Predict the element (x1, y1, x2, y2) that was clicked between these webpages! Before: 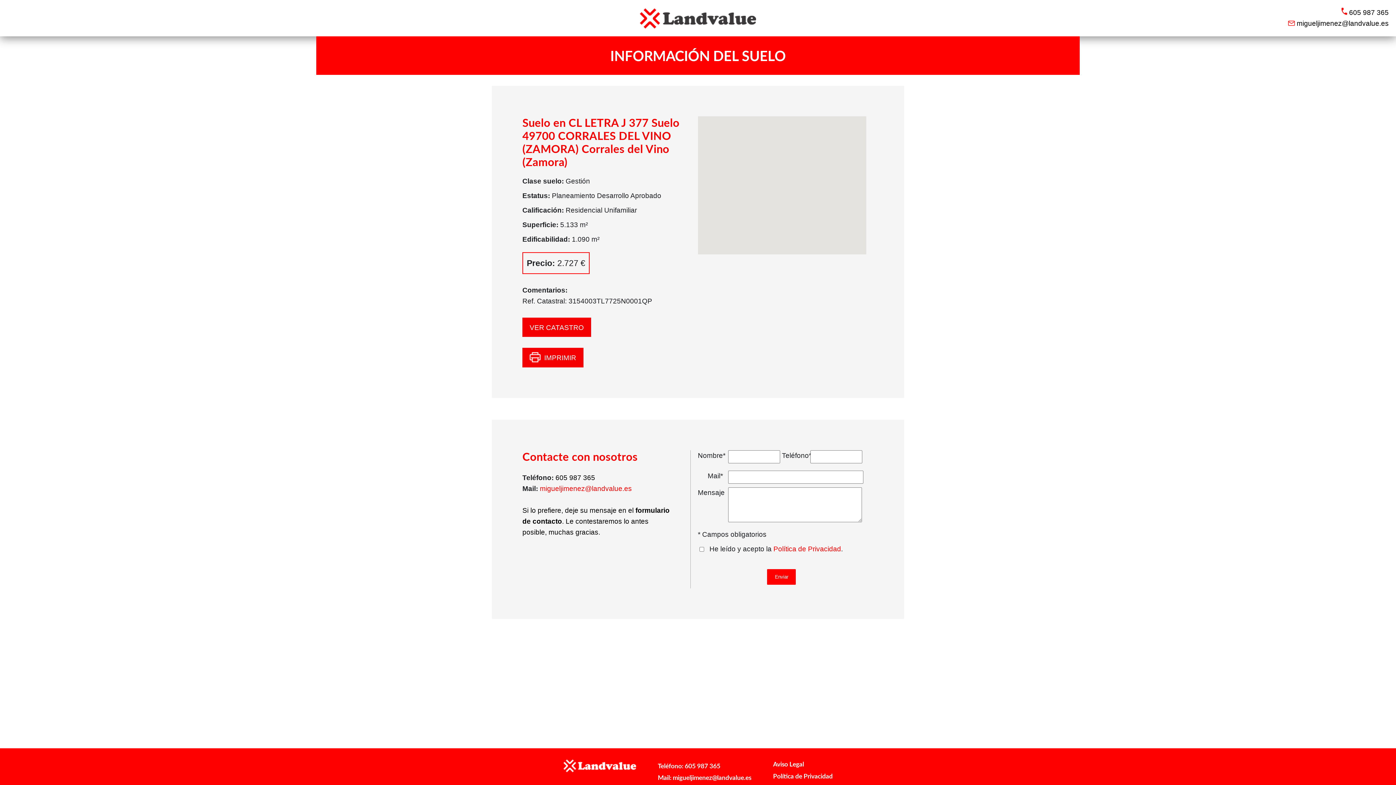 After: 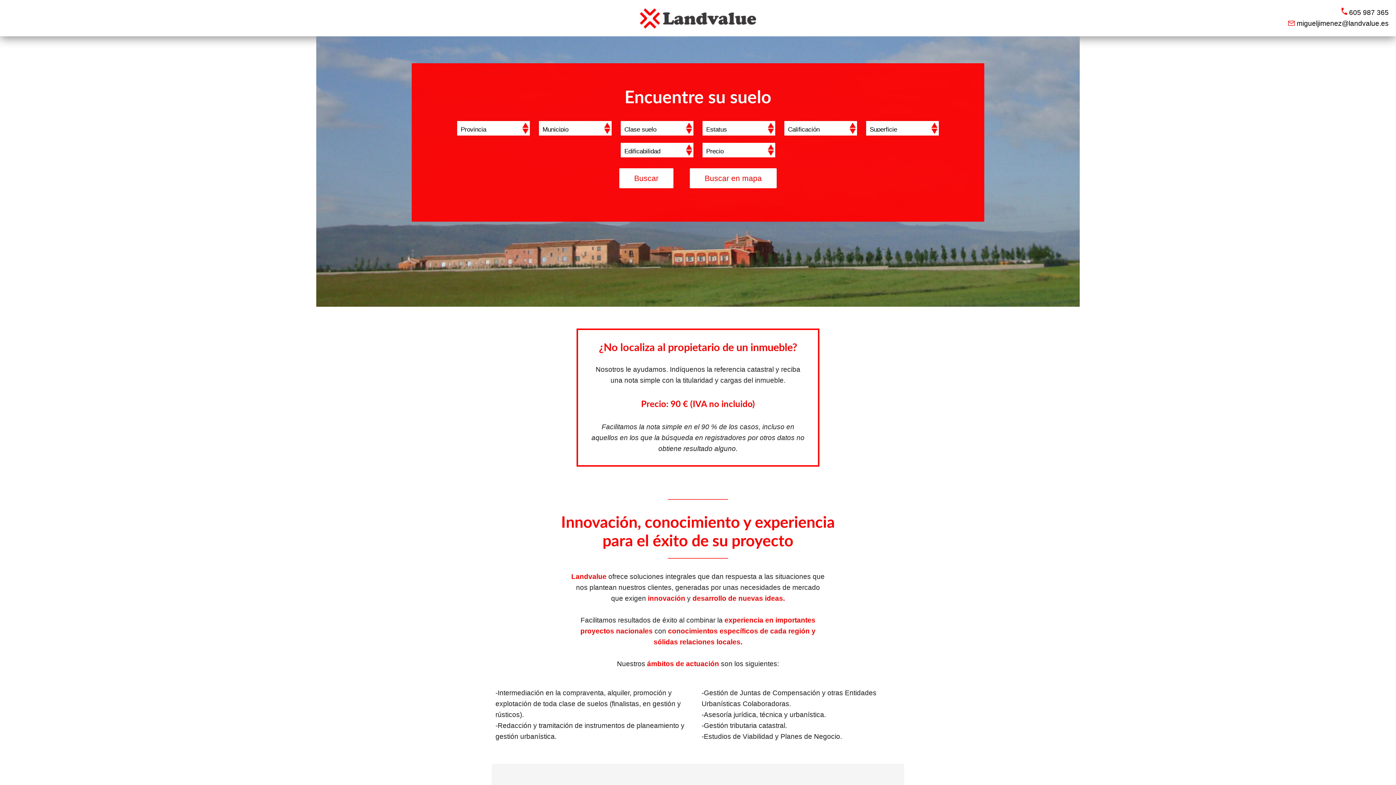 Action: bbox: (640, 0, 756, 36)